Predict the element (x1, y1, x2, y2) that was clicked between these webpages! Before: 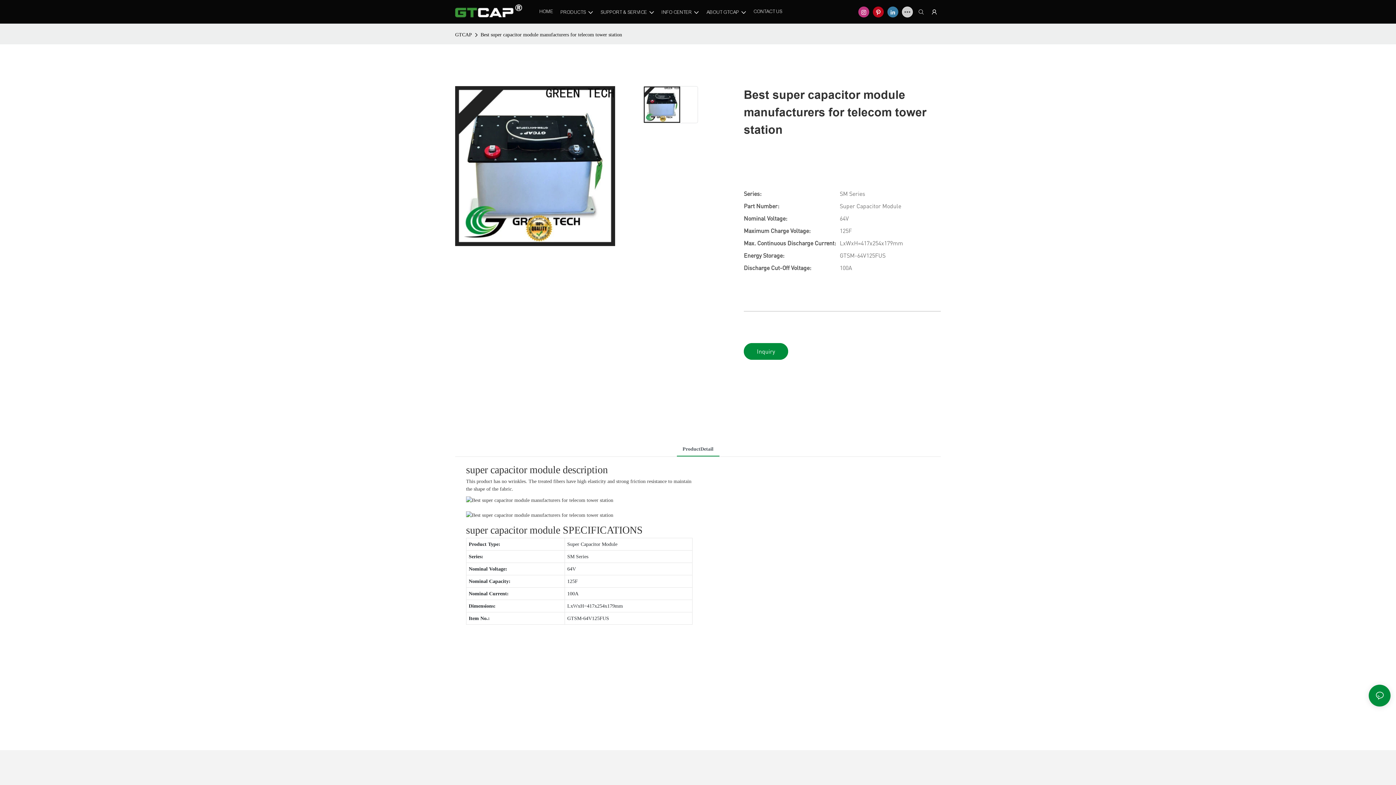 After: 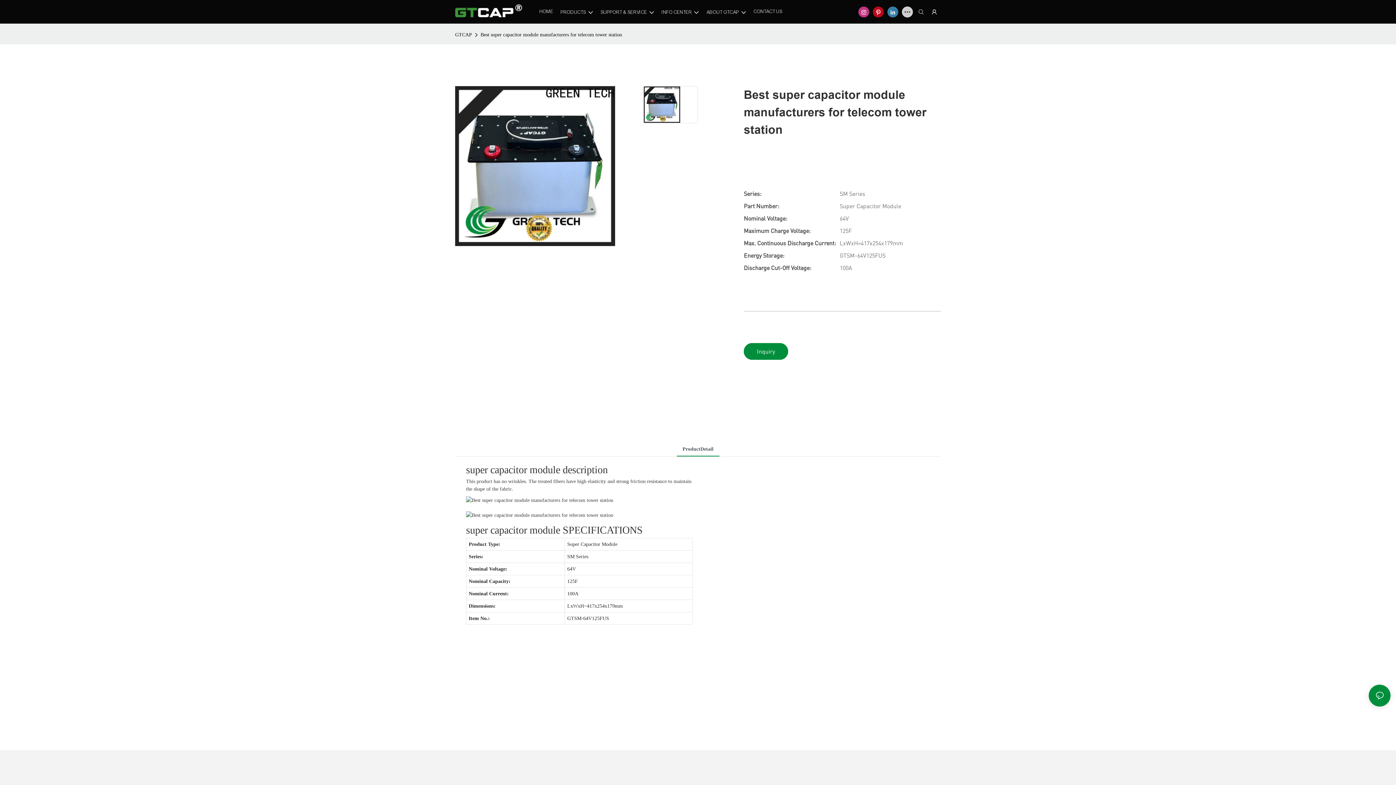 Action: bbox: (885, 4, 900, 19)